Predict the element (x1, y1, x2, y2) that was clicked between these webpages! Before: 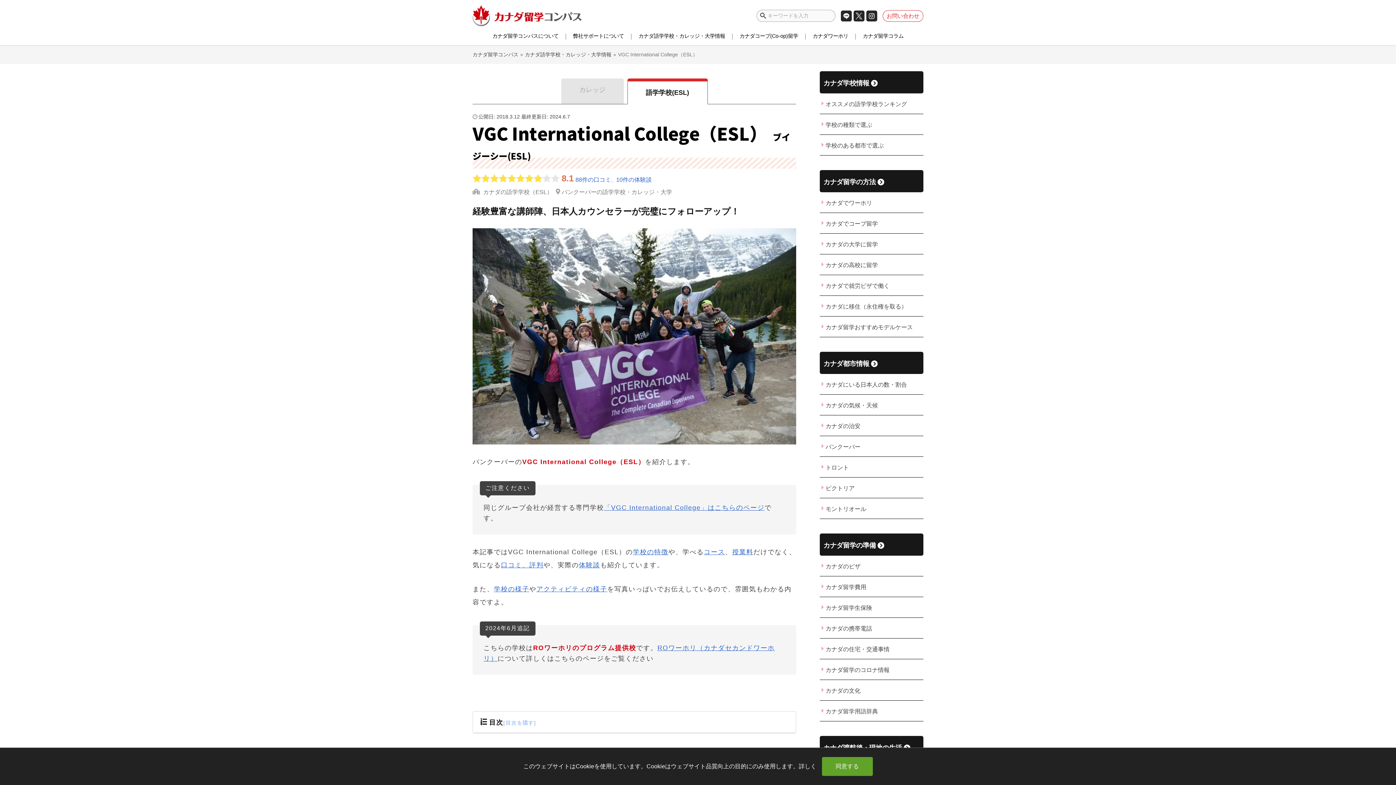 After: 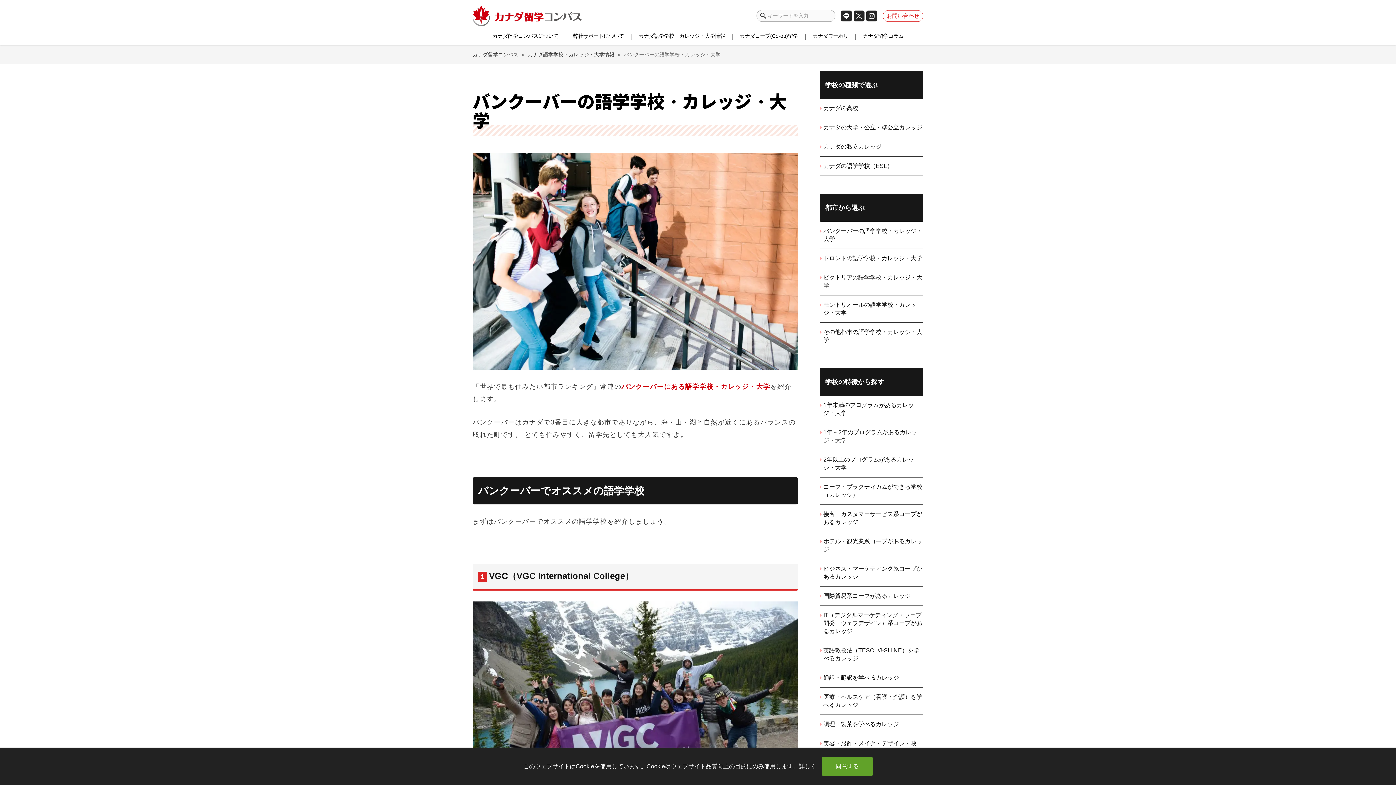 Action: bbox: (561, 189, 672, 195) label: バンクーバーの語学学校・カレッジ・大学